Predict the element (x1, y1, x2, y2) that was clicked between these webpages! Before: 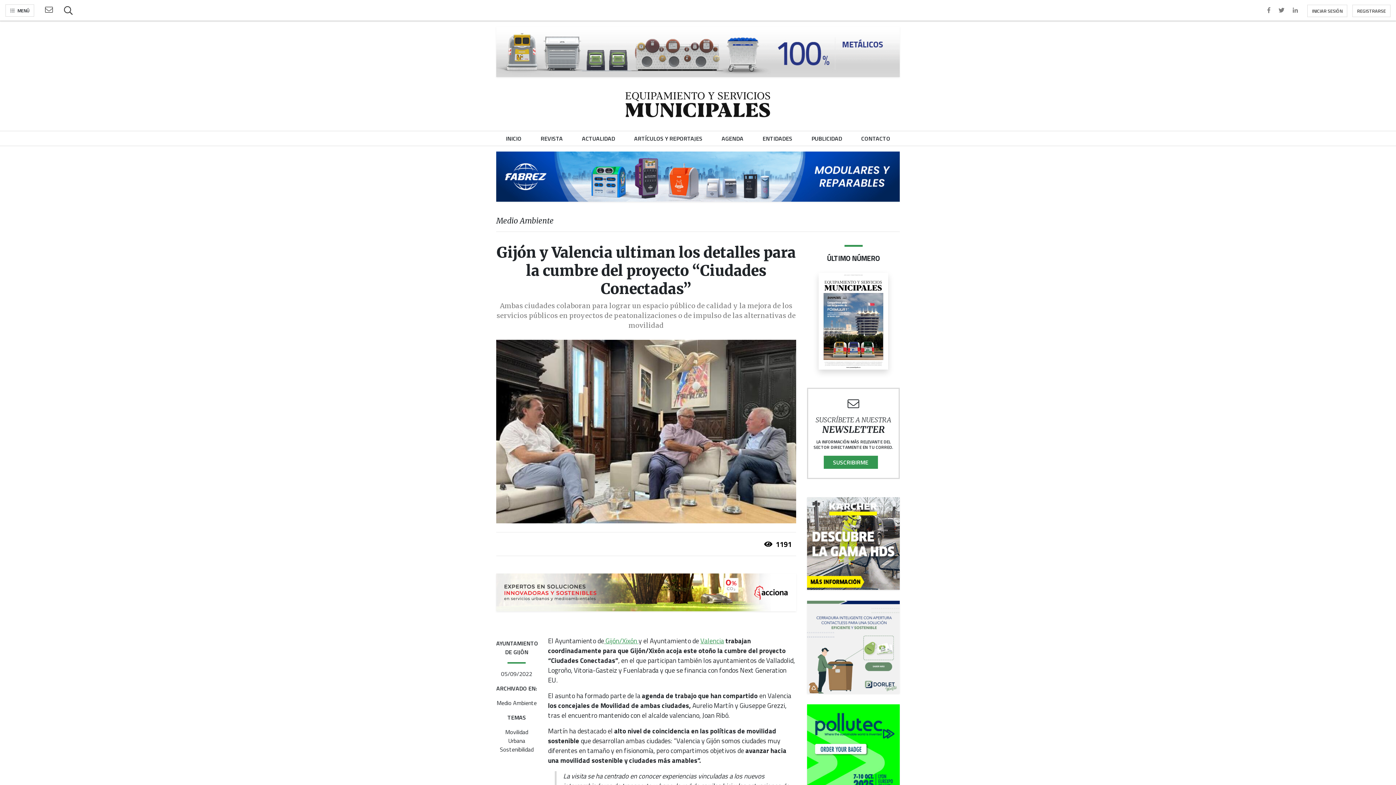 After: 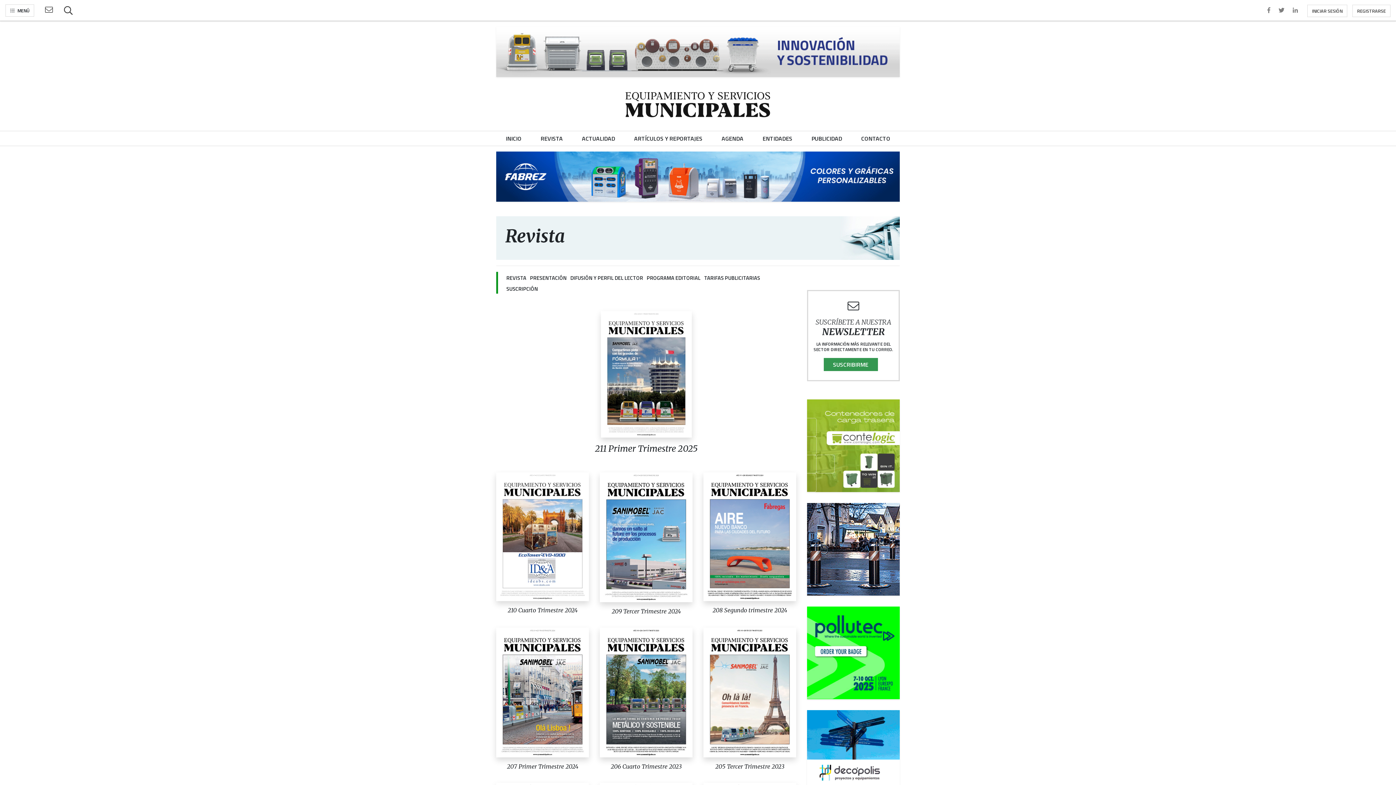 Action: bbox: (531, 131, 572, 145) label: REVISTA